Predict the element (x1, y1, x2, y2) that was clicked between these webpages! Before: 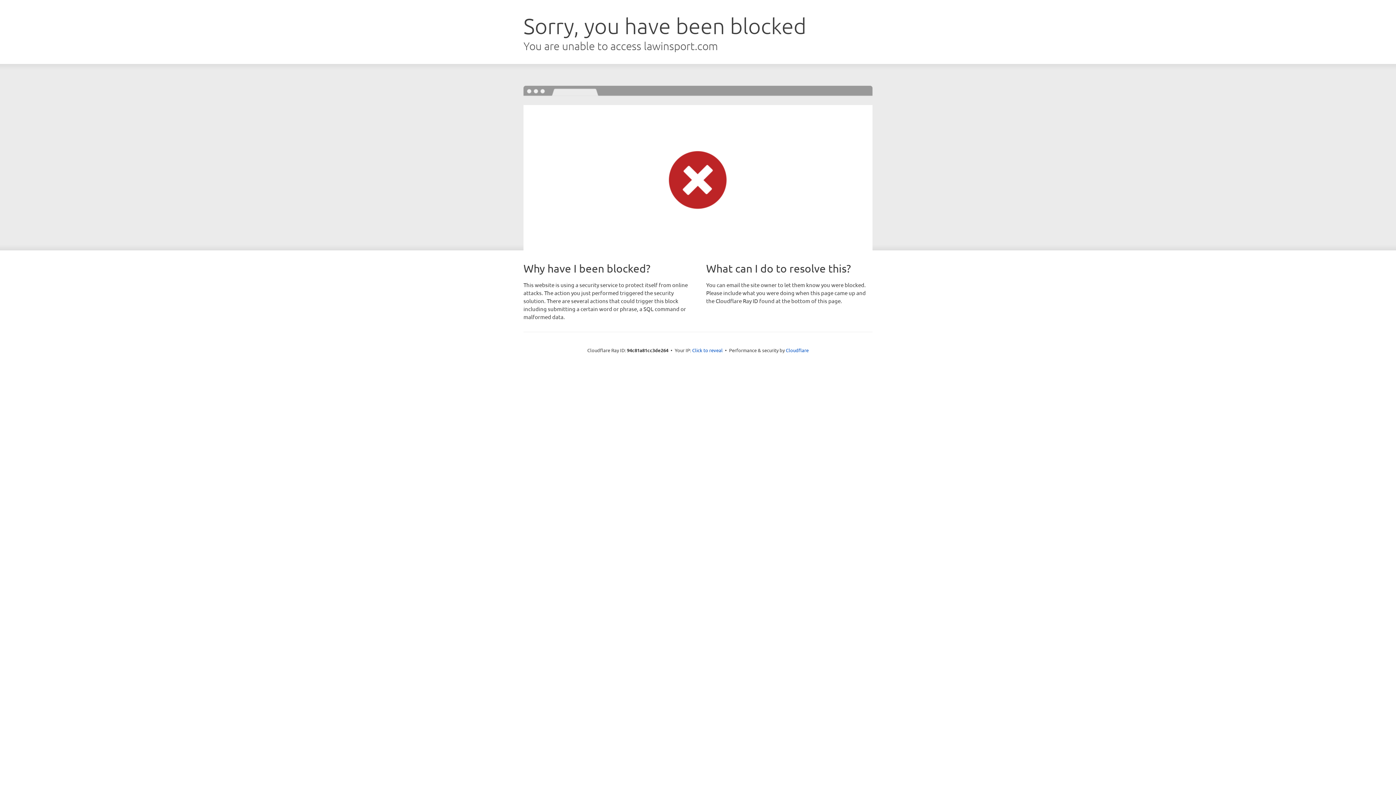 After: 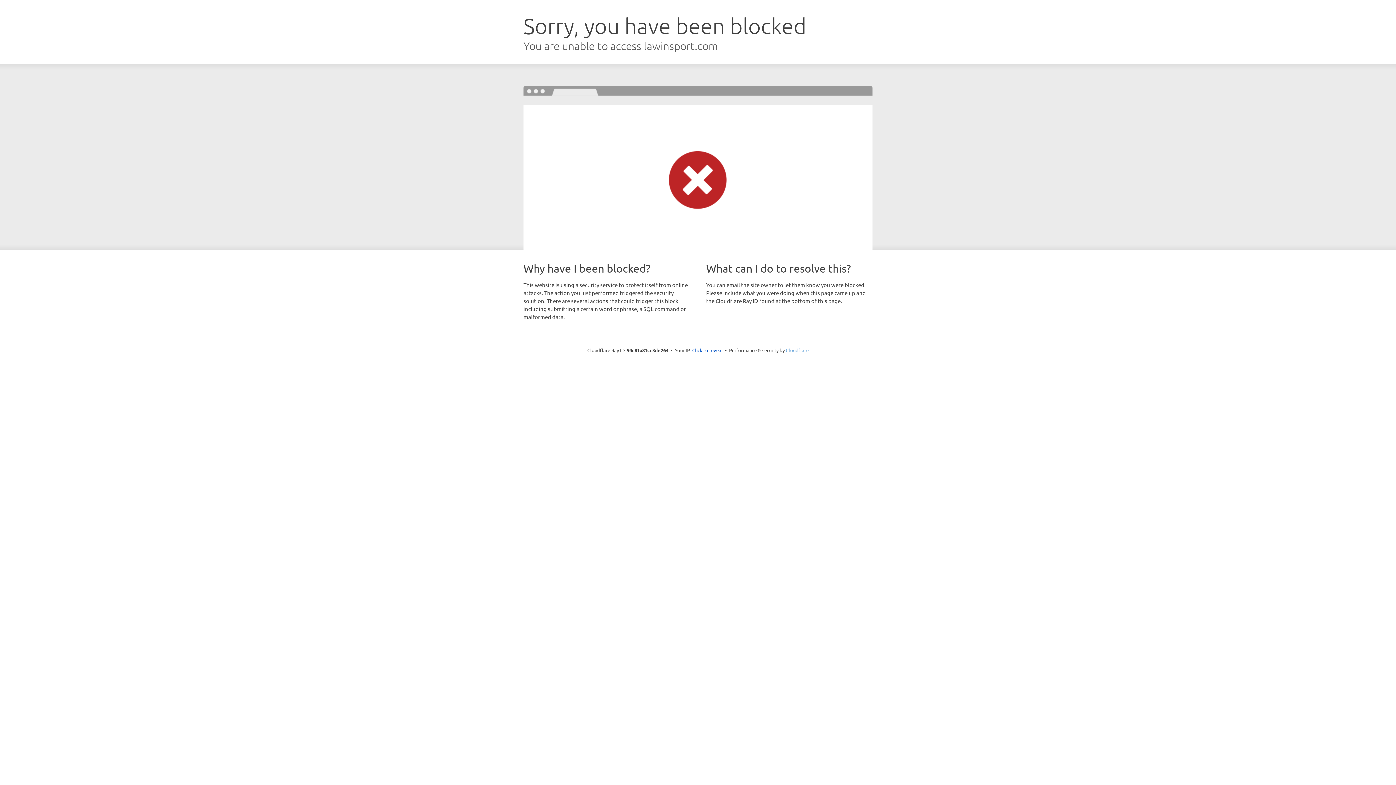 Action: label: Cloudflare bbox: (786, 347, 808, 353)